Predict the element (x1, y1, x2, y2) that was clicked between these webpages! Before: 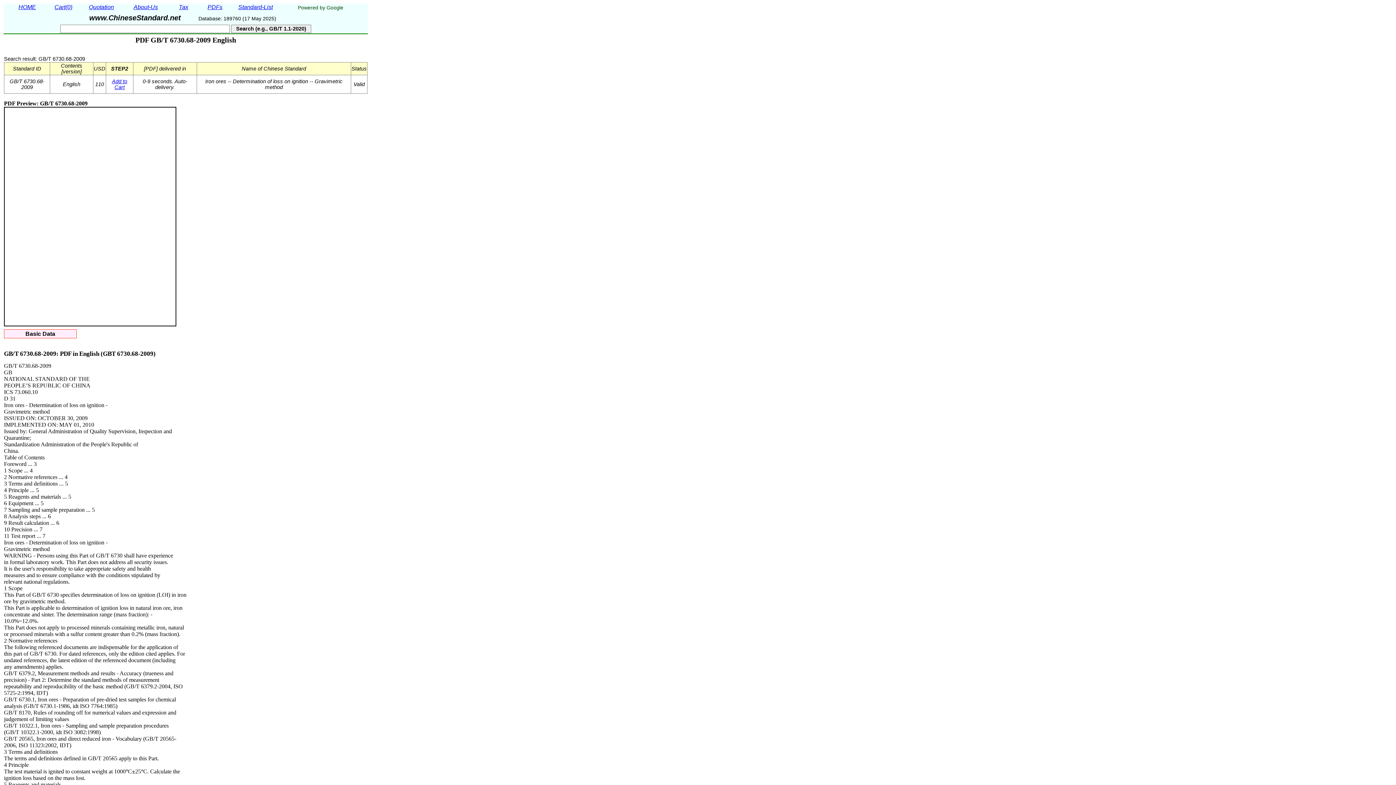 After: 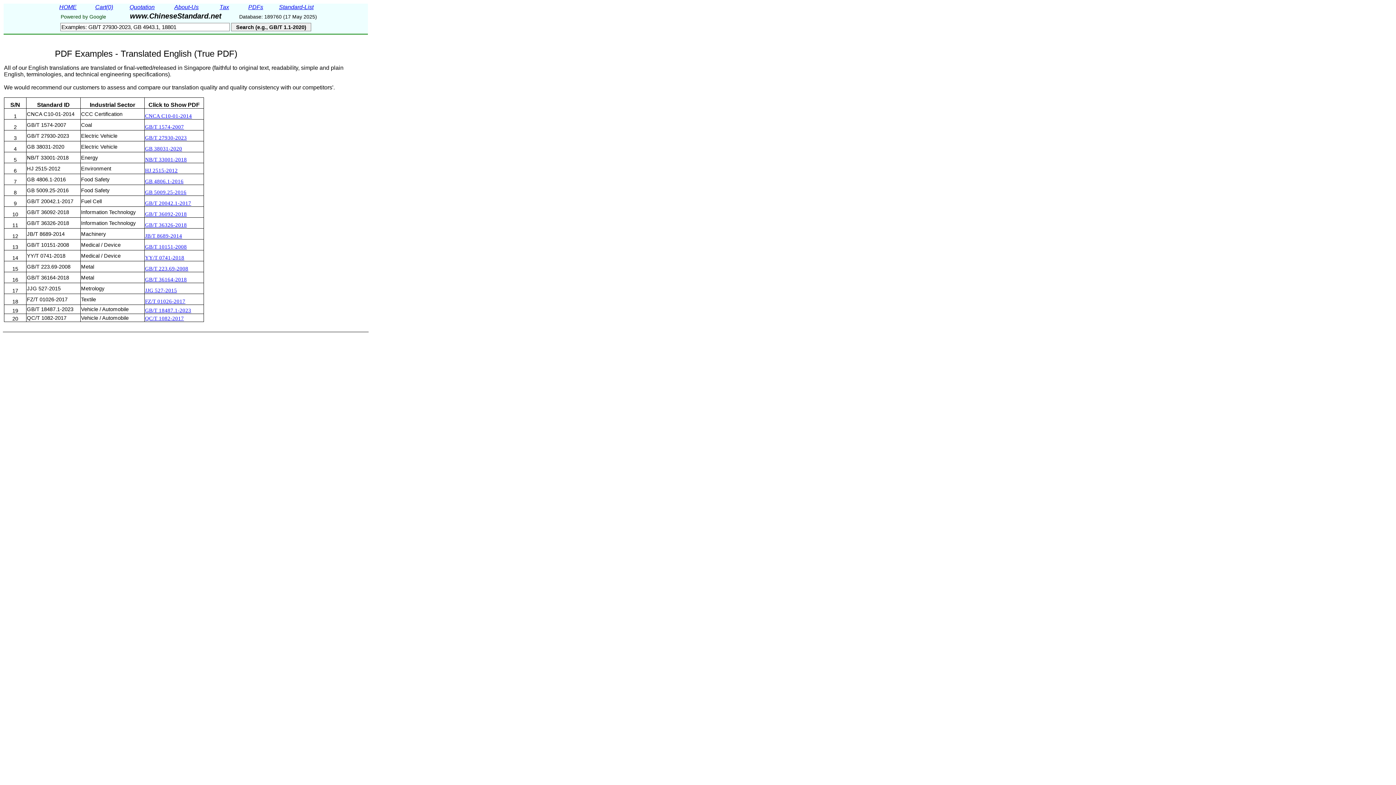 Action: bbox: (199, 4, 230, 12) label: PDFs